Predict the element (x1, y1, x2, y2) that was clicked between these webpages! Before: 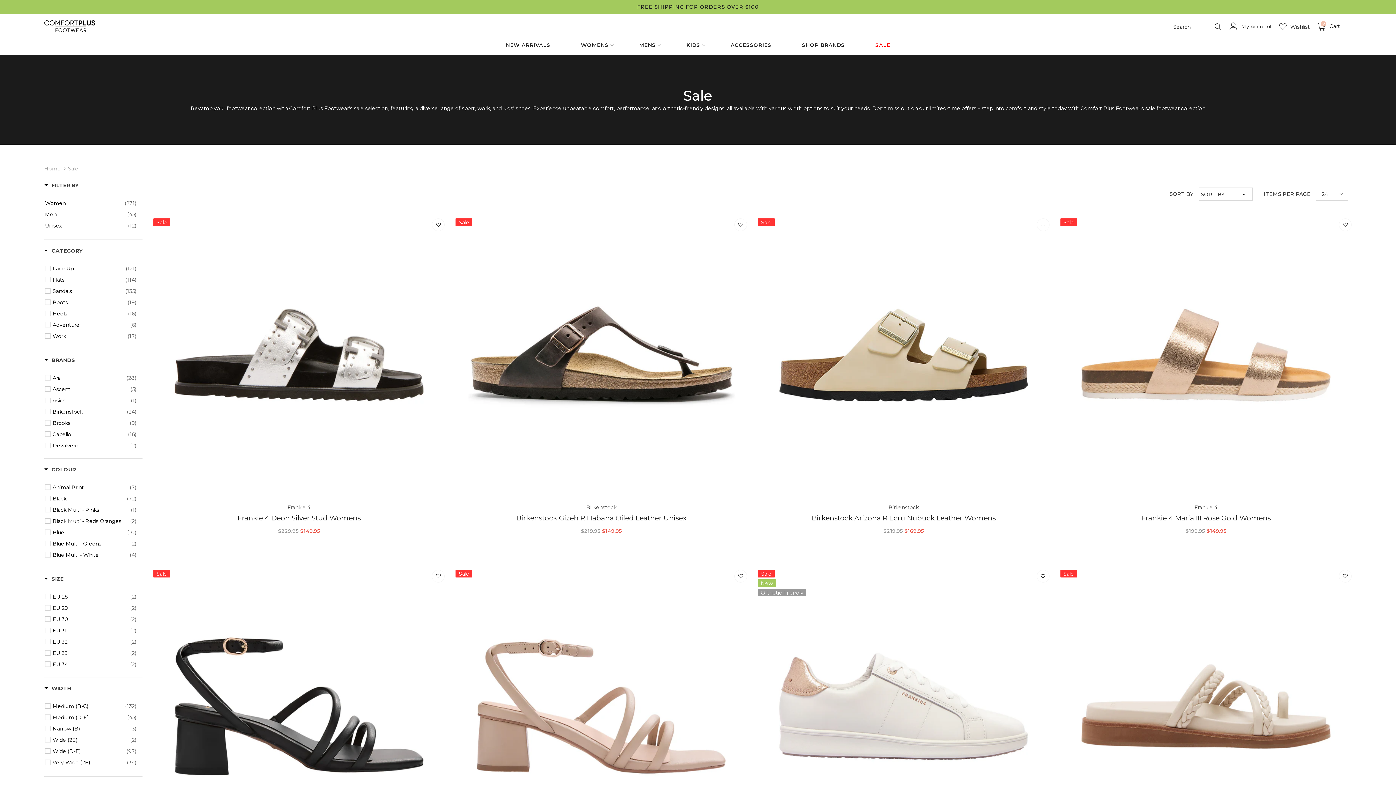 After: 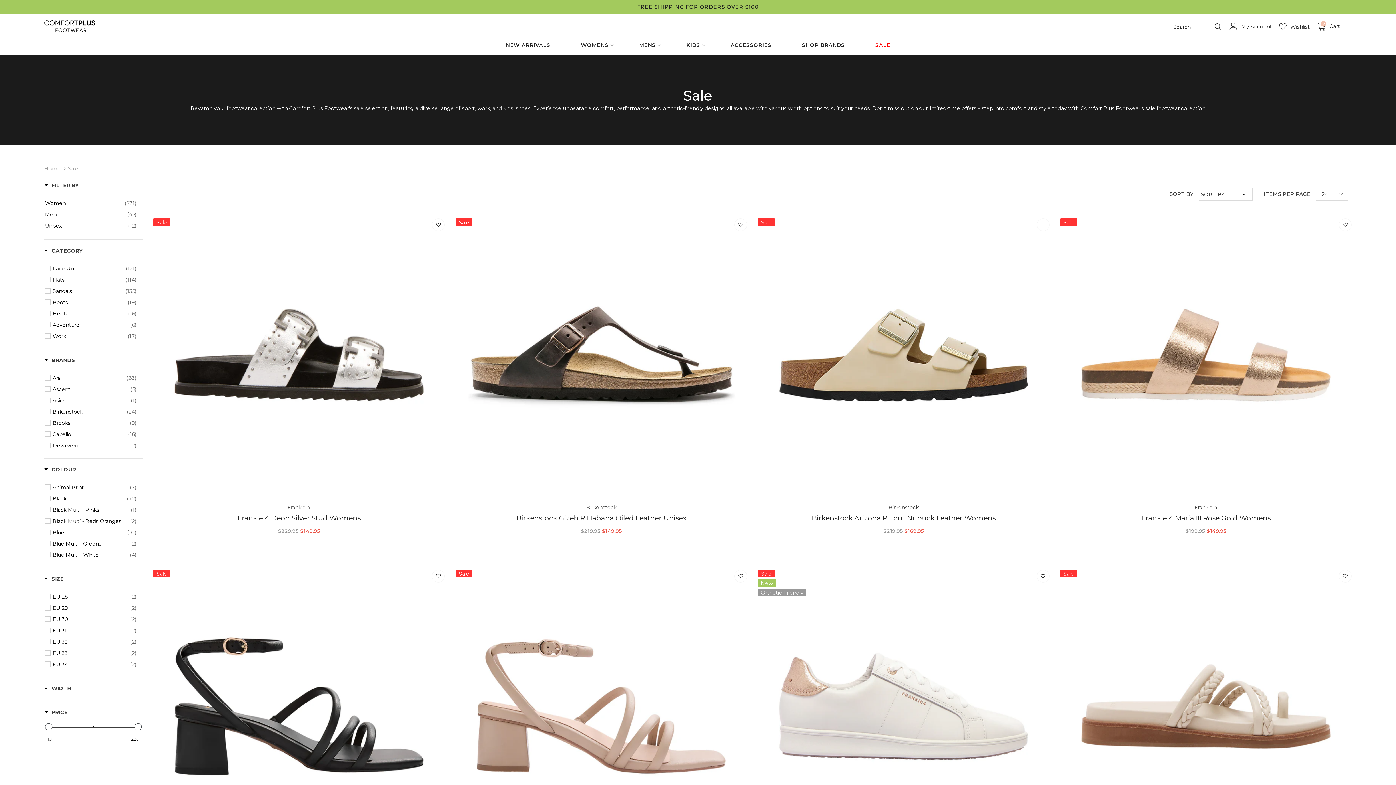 Action: bbox: (44, 685, 71, 694) label: Filter by Width